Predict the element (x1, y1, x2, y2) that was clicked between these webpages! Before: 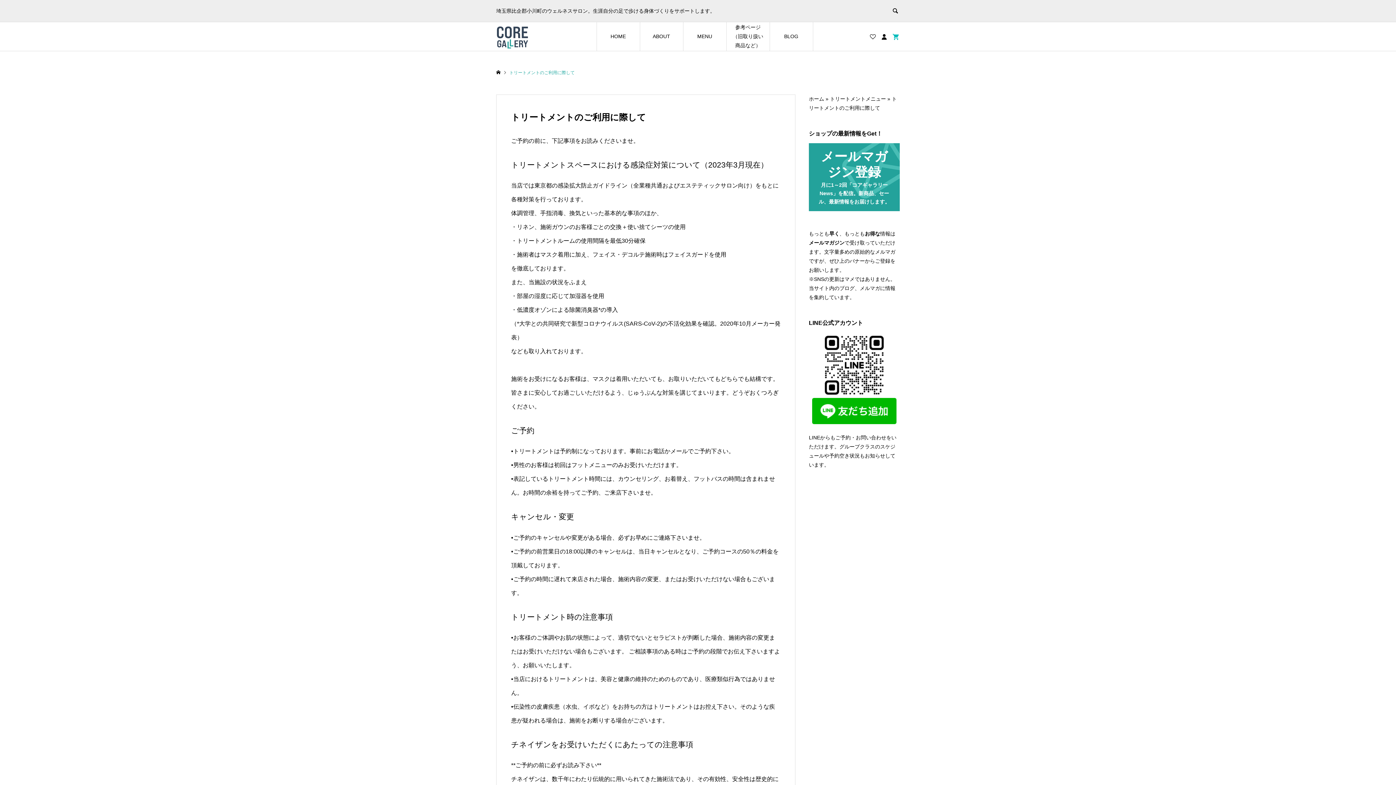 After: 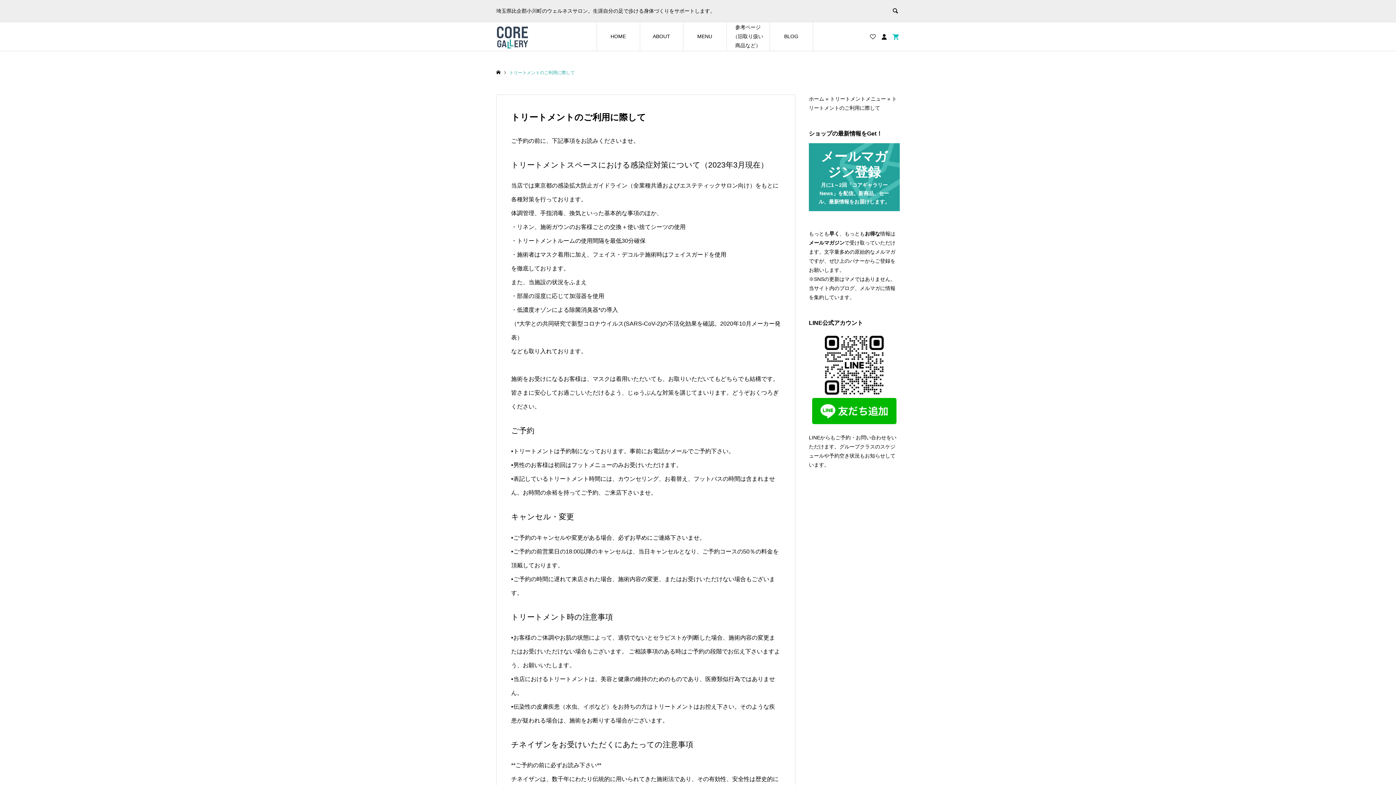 Action: bbox: (809, 143, 900, 211) label: メールマガジン登録
月に1～2回「コアギャラリーNews」を配信。新商品、セール、最新情報をお届けします。